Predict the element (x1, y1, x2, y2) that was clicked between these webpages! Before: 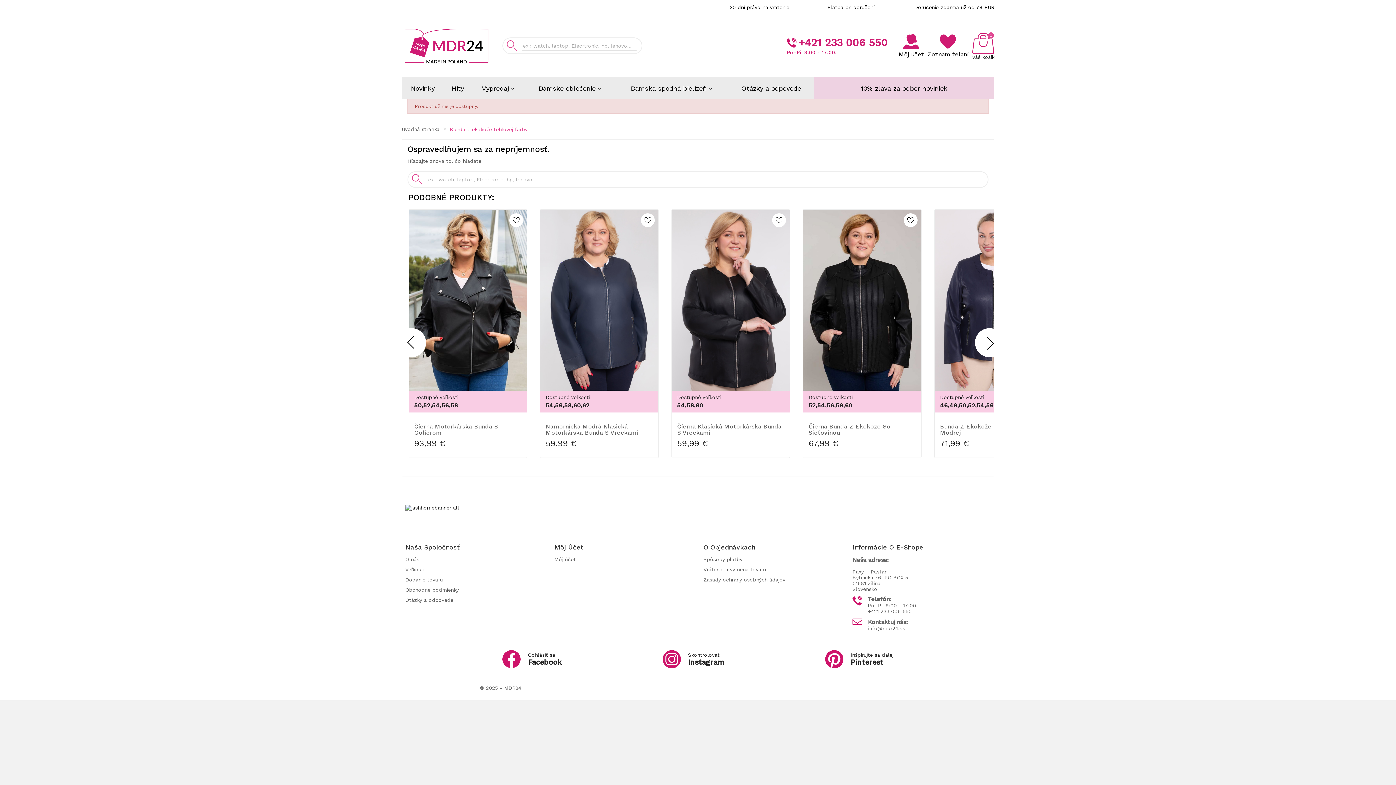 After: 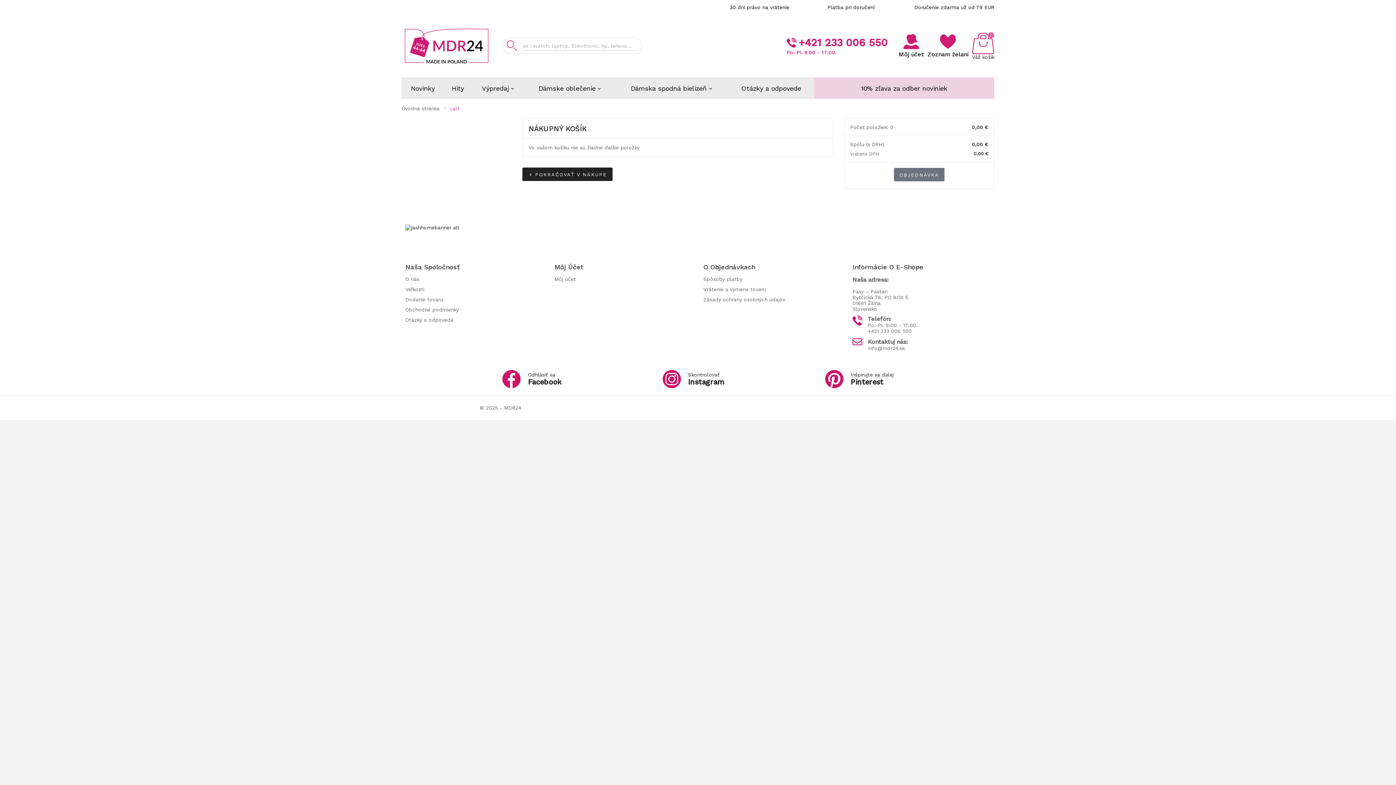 Action: label: Váš košík
0 bbox: (972, 31, 994, 59)